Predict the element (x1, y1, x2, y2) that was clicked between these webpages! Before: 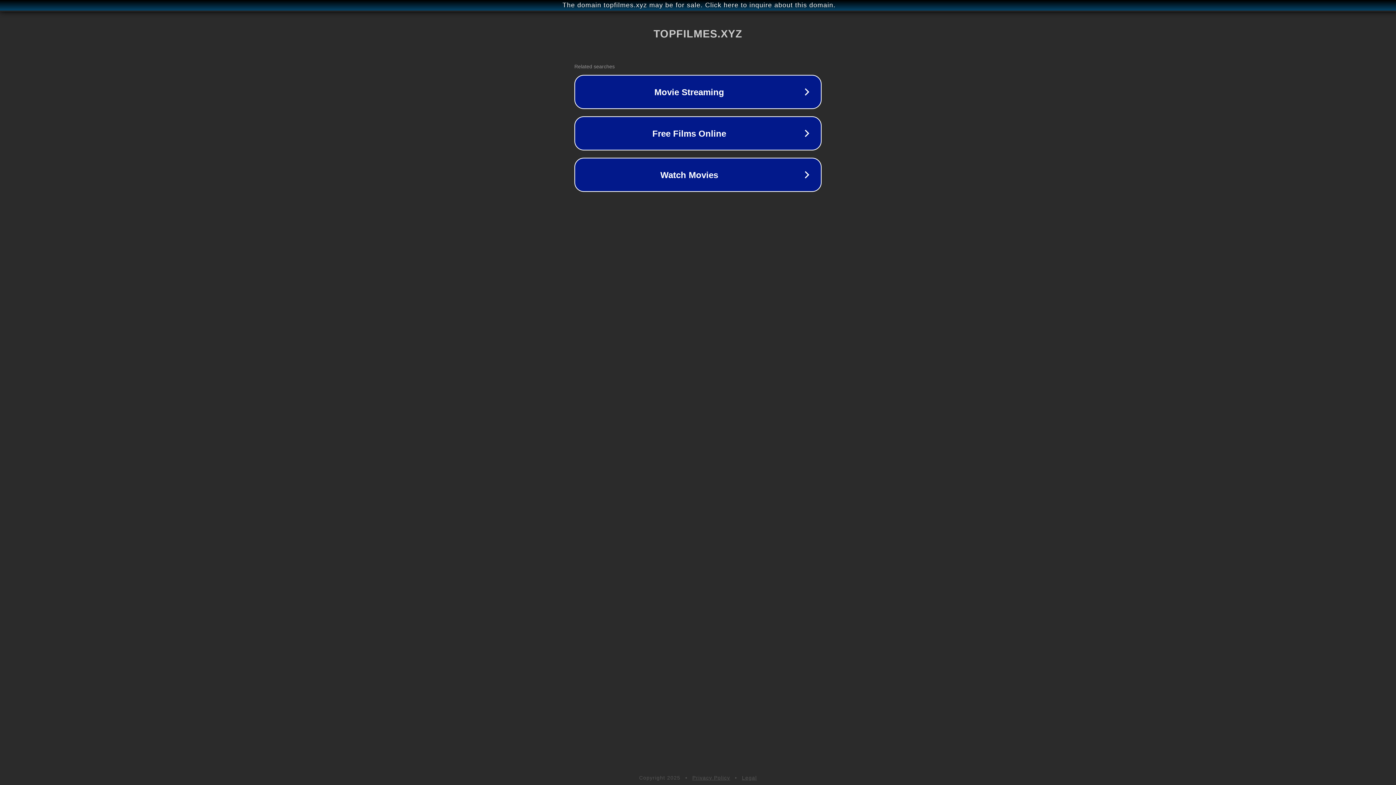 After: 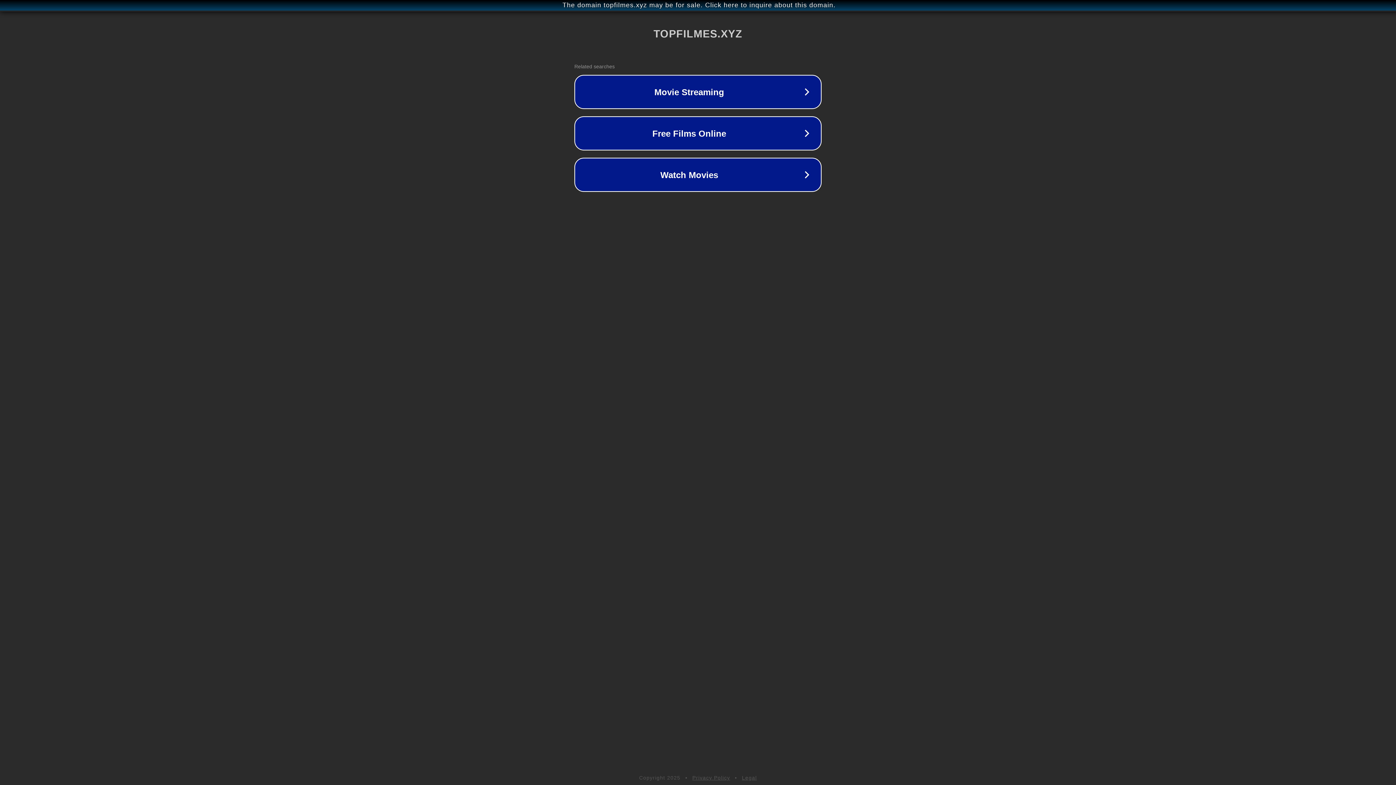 Action: bbox: (742, 775, 757, 781) label: Legal